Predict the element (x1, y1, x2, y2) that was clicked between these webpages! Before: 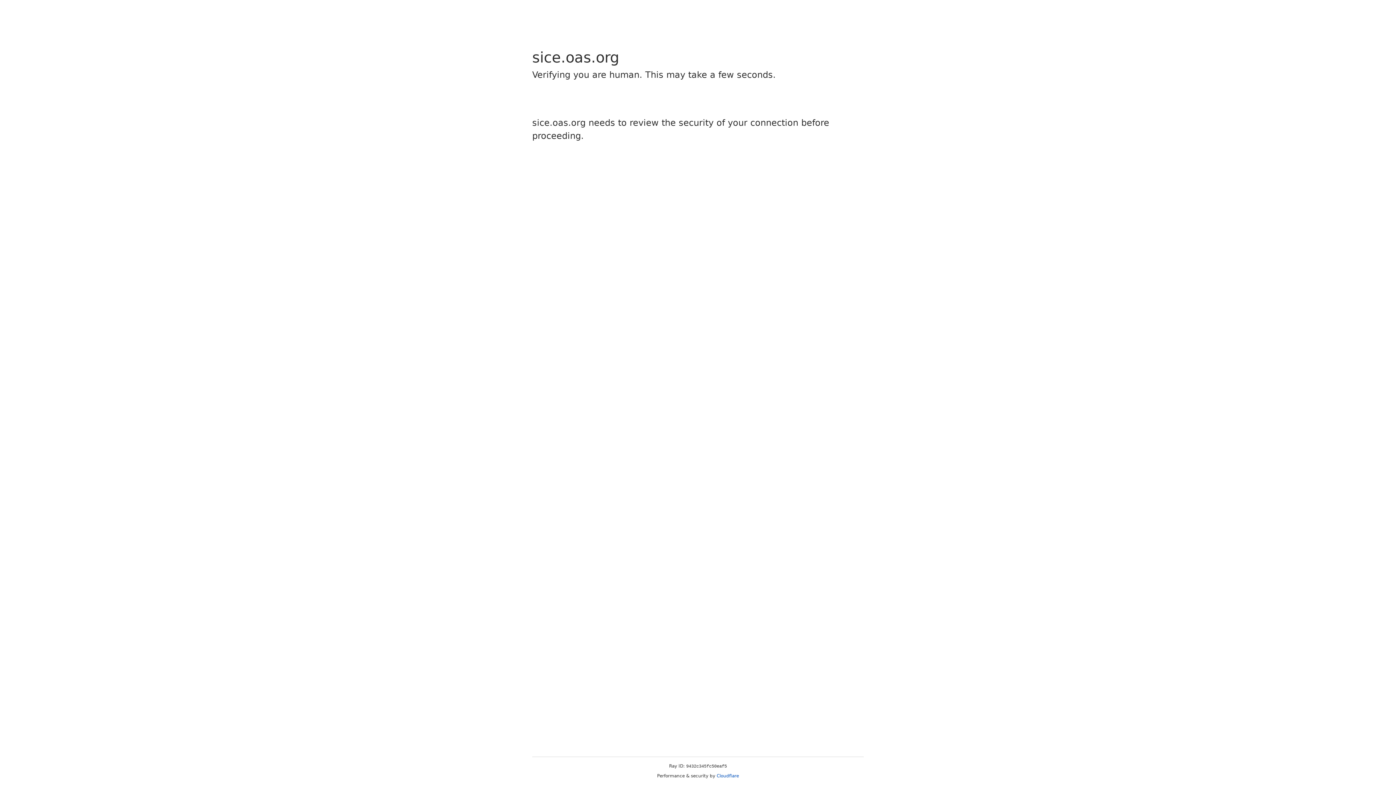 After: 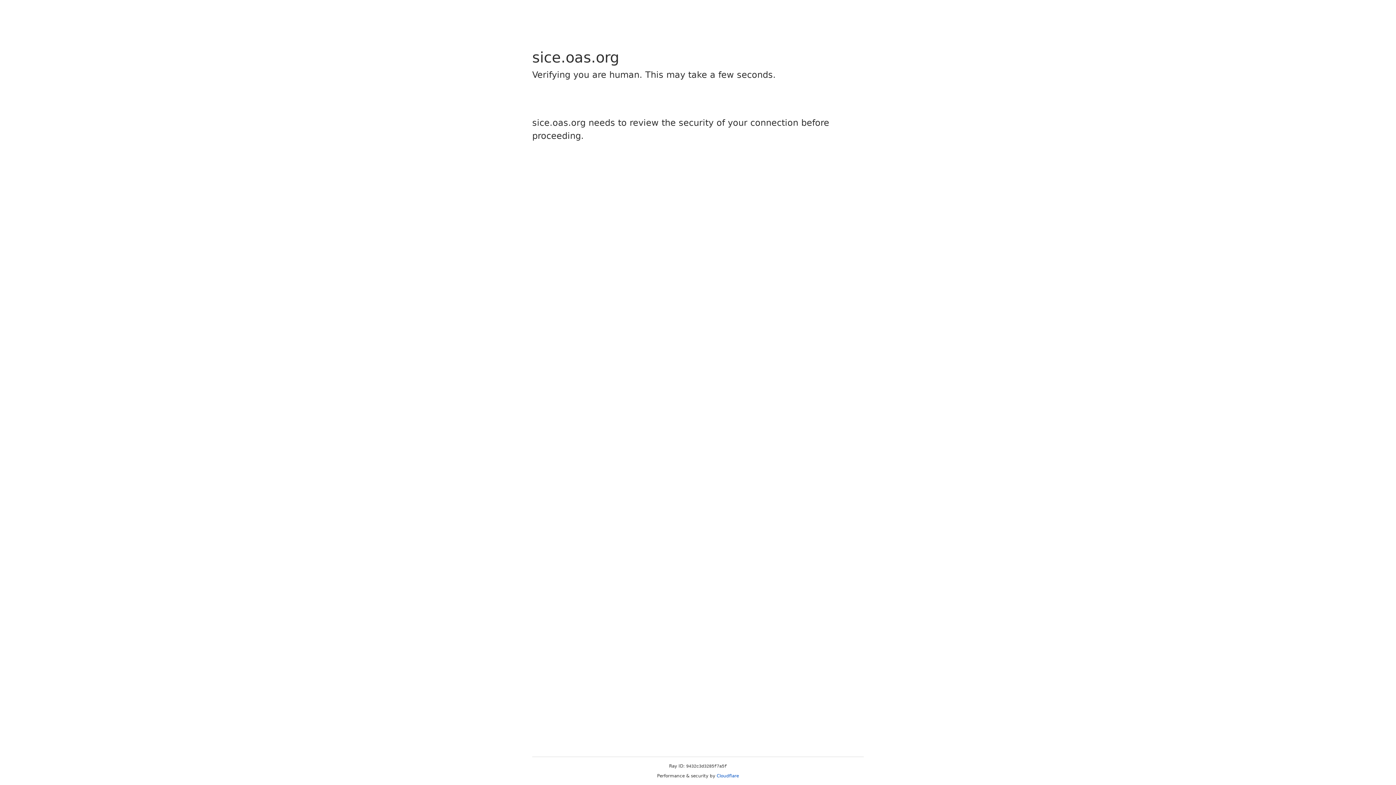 Action: bbox: (716, 773, 739, 778) label: Cloudflare